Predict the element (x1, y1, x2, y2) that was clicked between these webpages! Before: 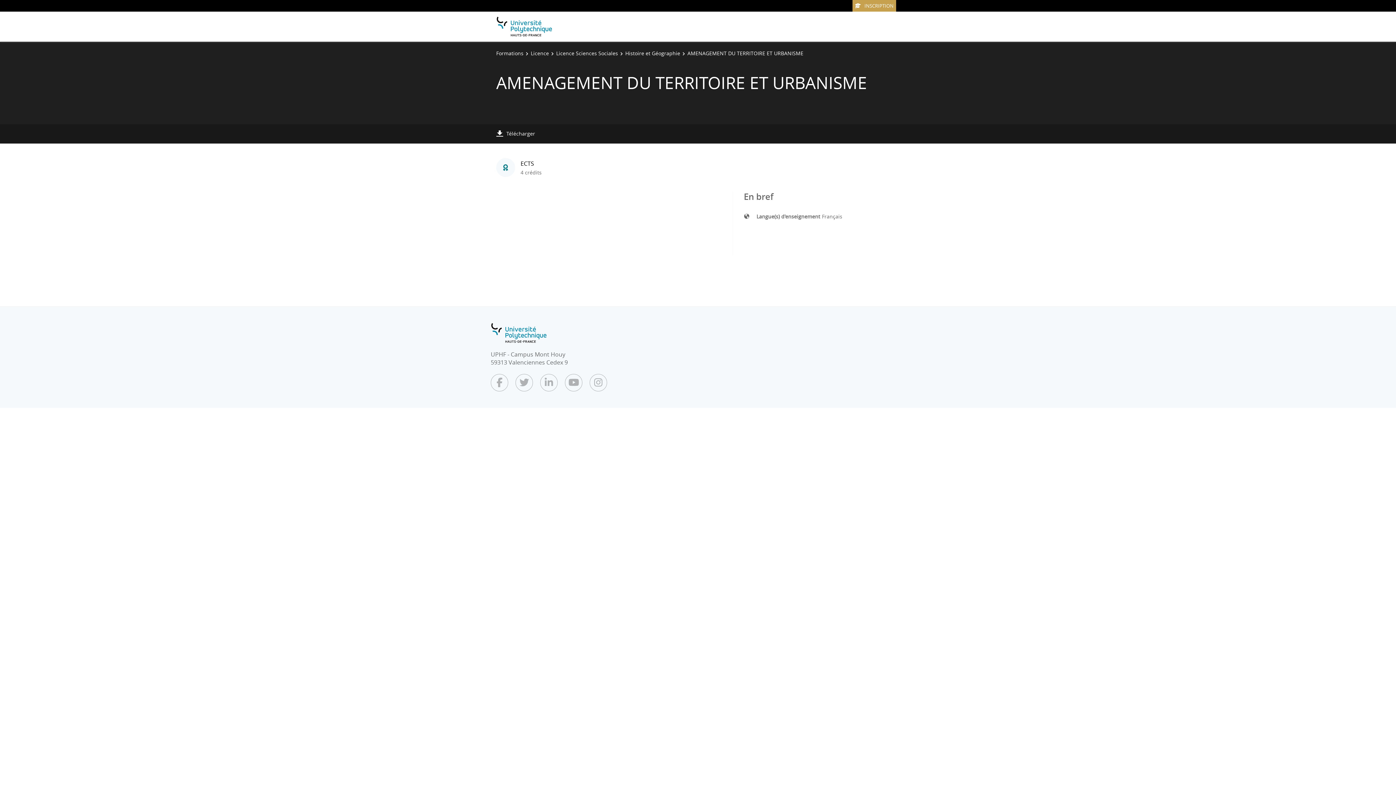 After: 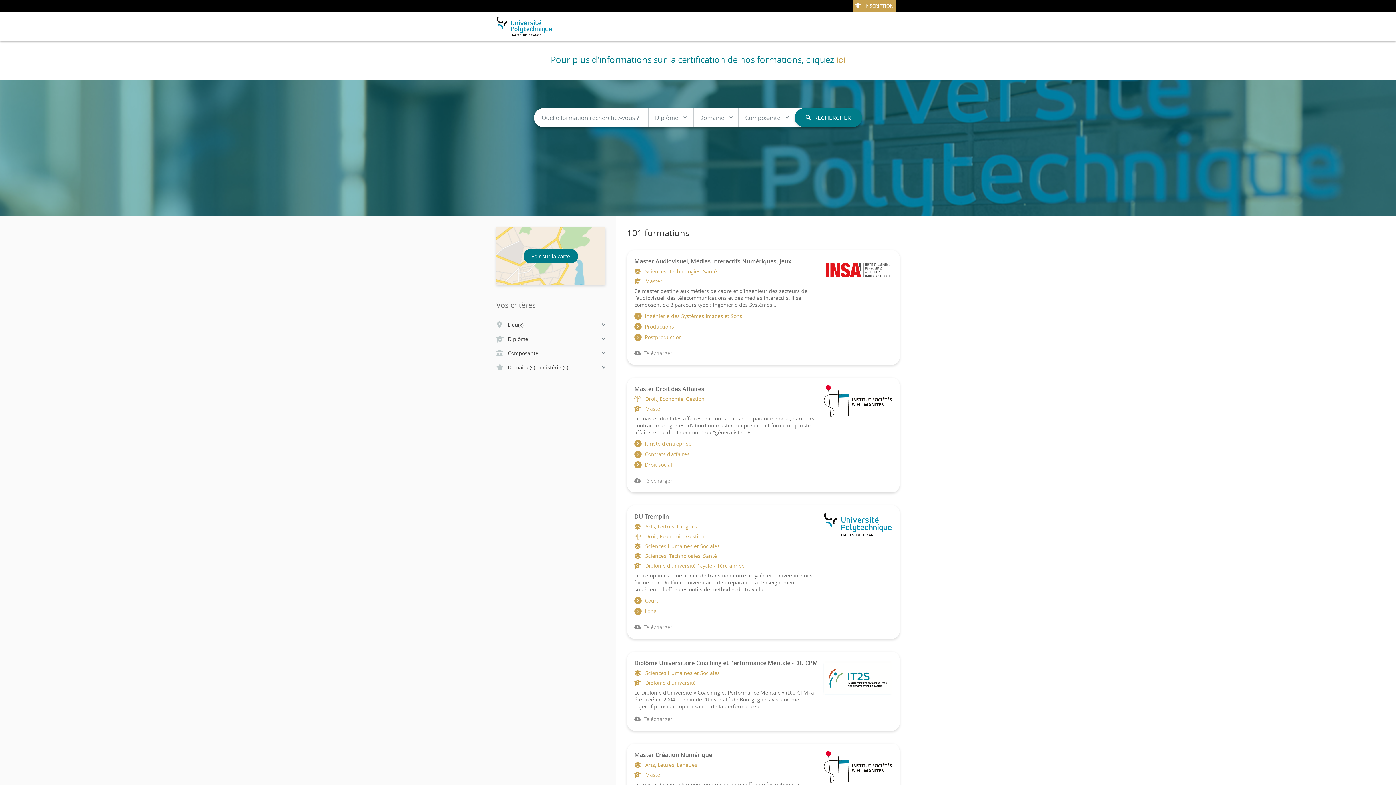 Action: bbox: (496, 16, 552, 36)